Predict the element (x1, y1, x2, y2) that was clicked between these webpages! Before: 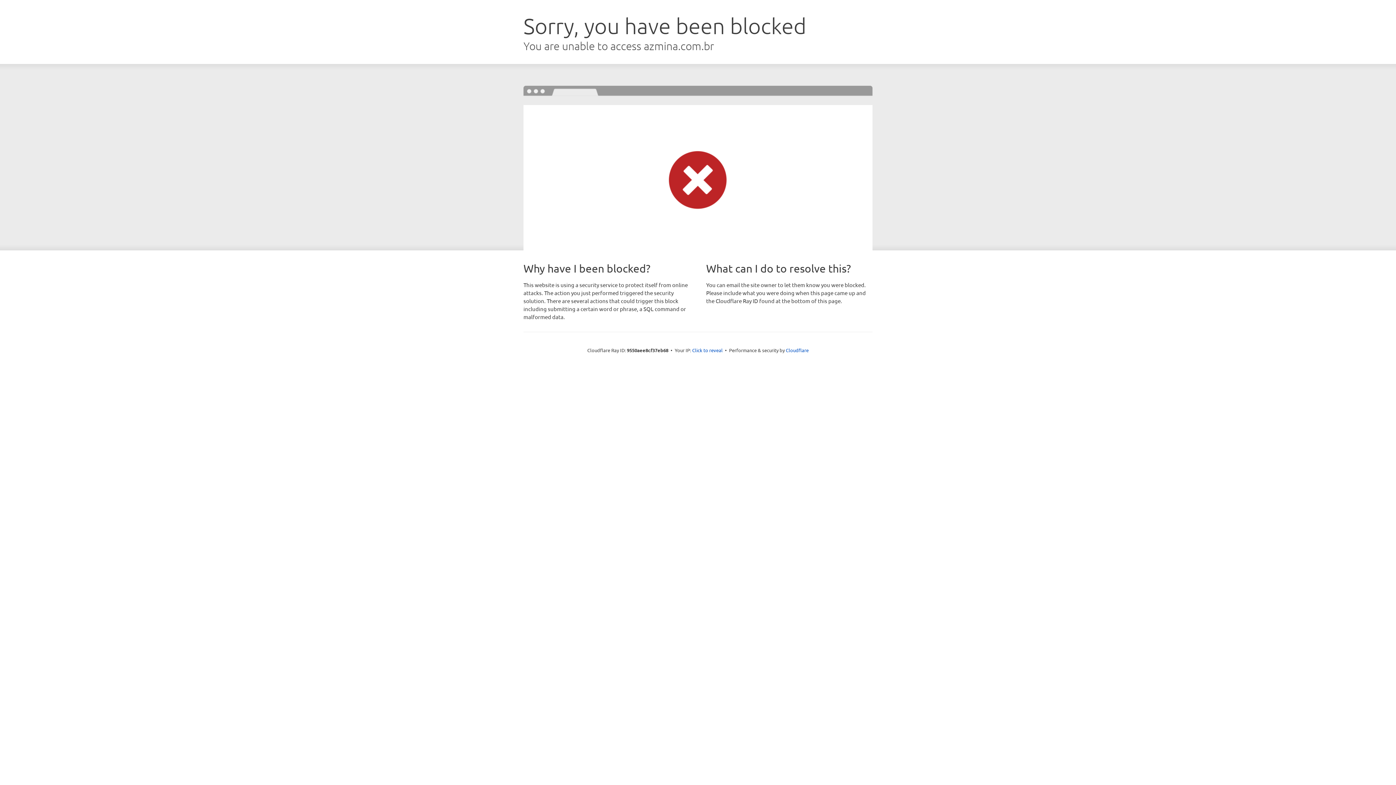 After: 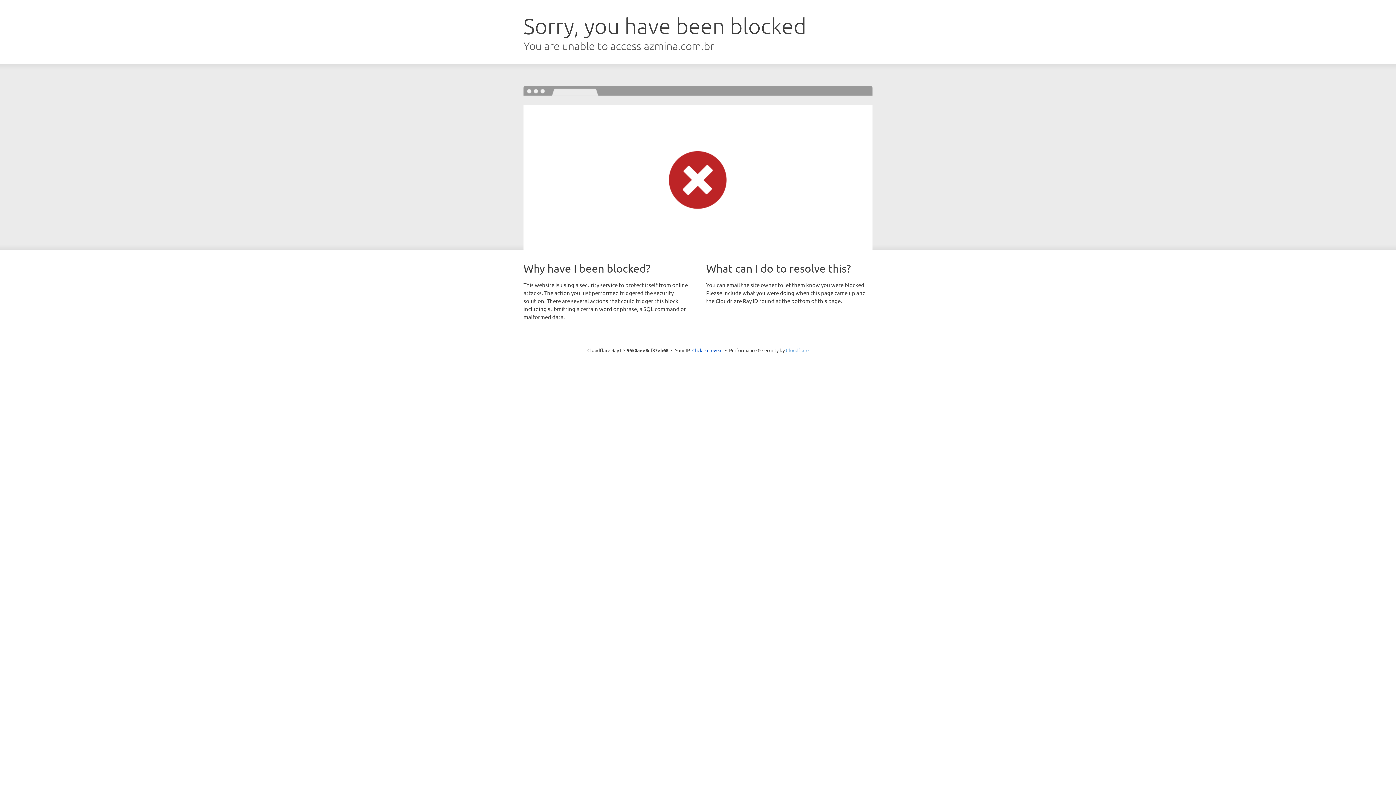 Action: bbox: (786, 347, 808, 353) label: Cloudflare